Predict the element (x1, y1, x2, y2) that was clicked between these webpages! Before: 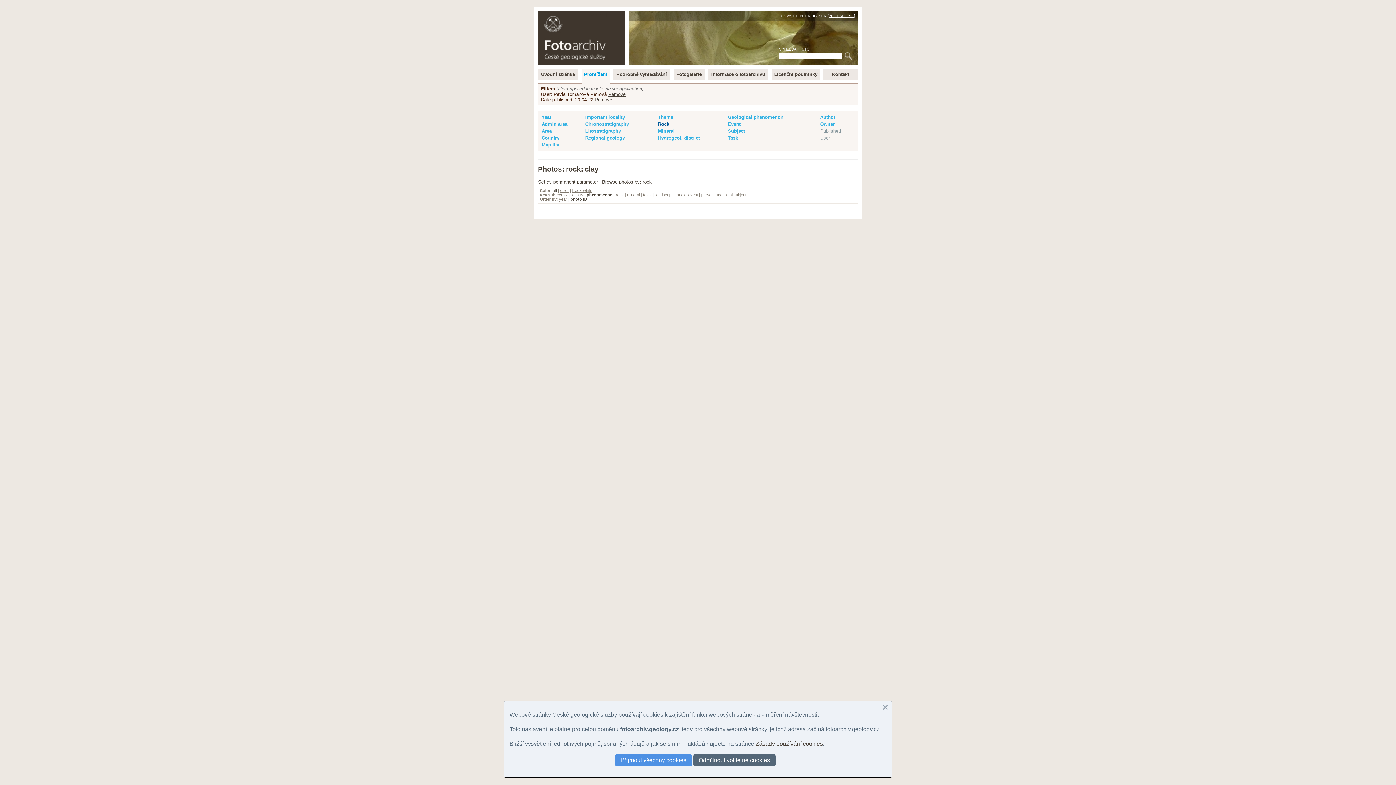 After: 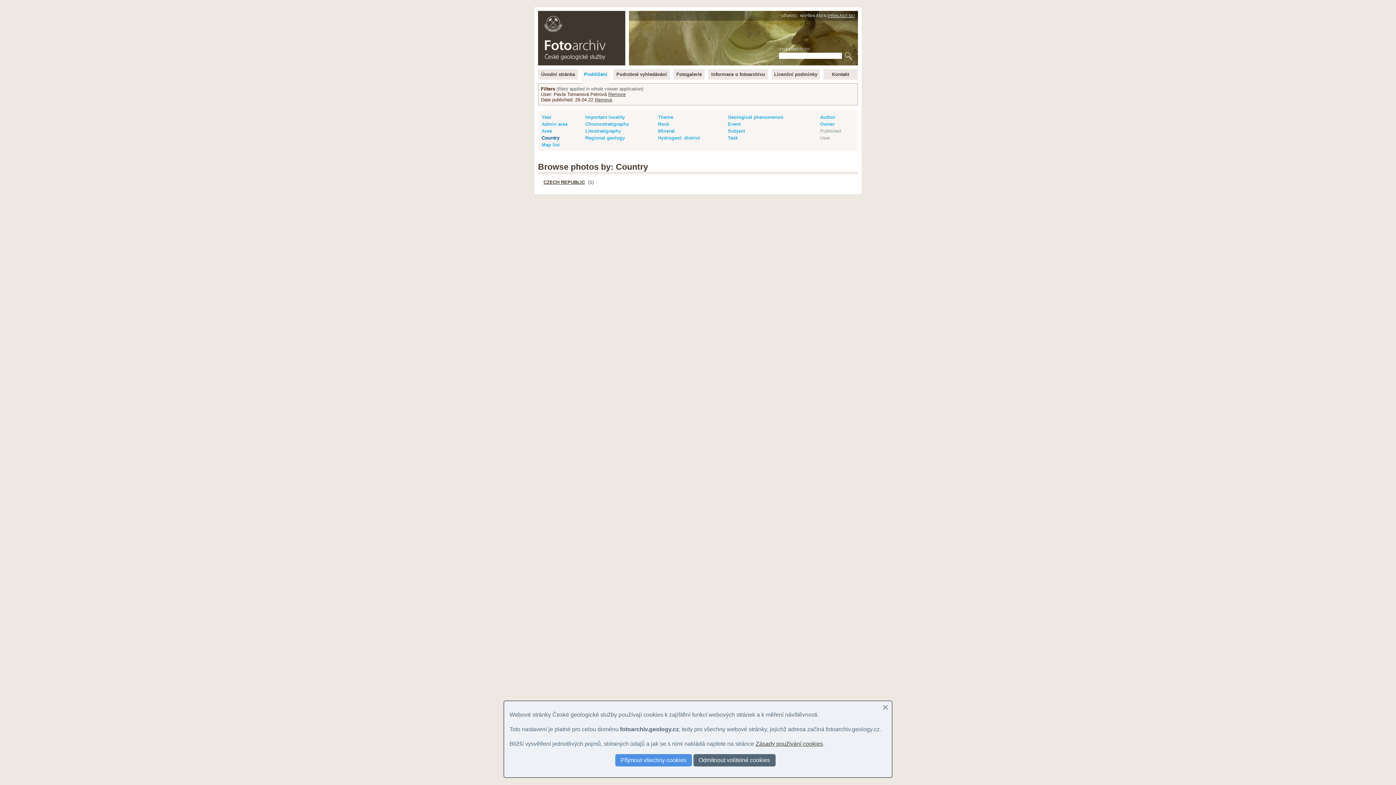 Action: bbox: (541, 135, 559, 140) label: Country